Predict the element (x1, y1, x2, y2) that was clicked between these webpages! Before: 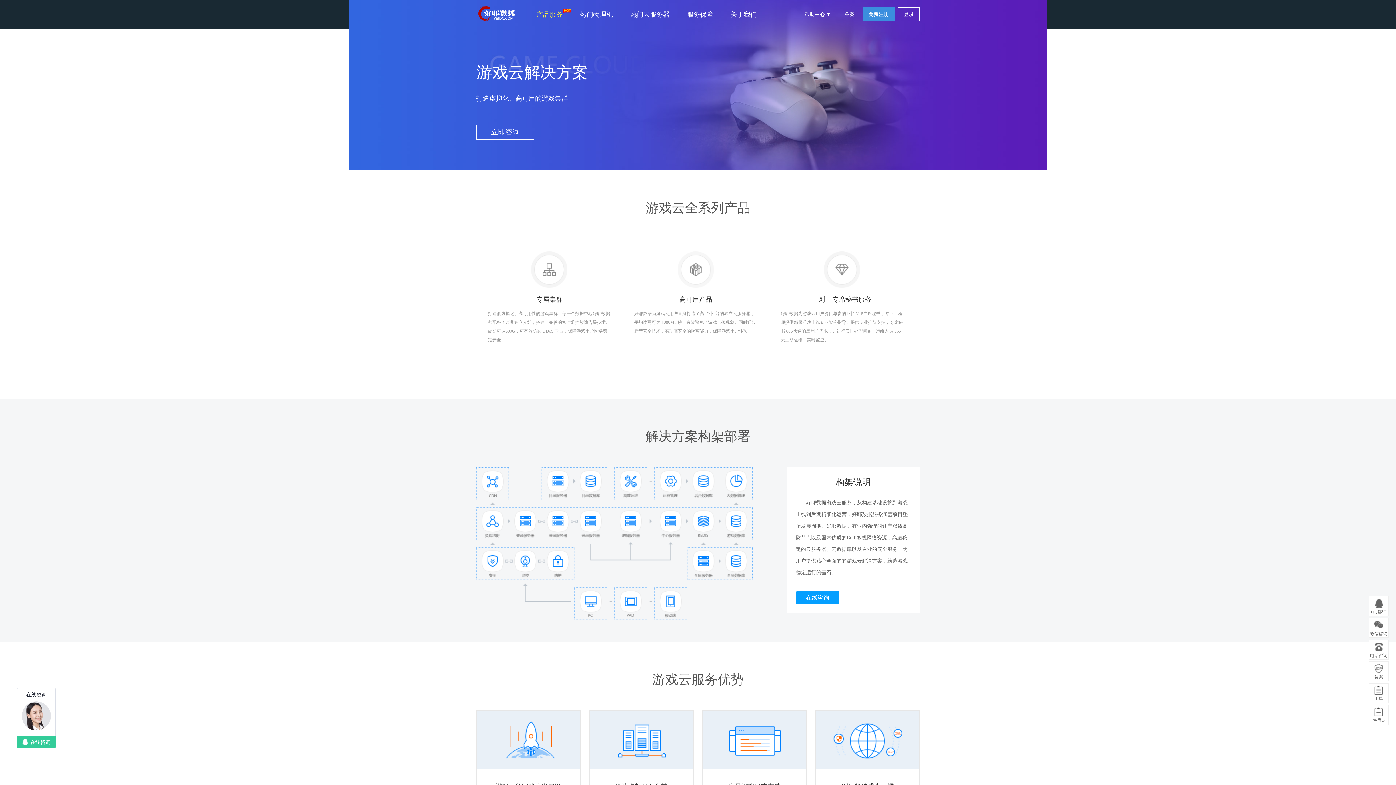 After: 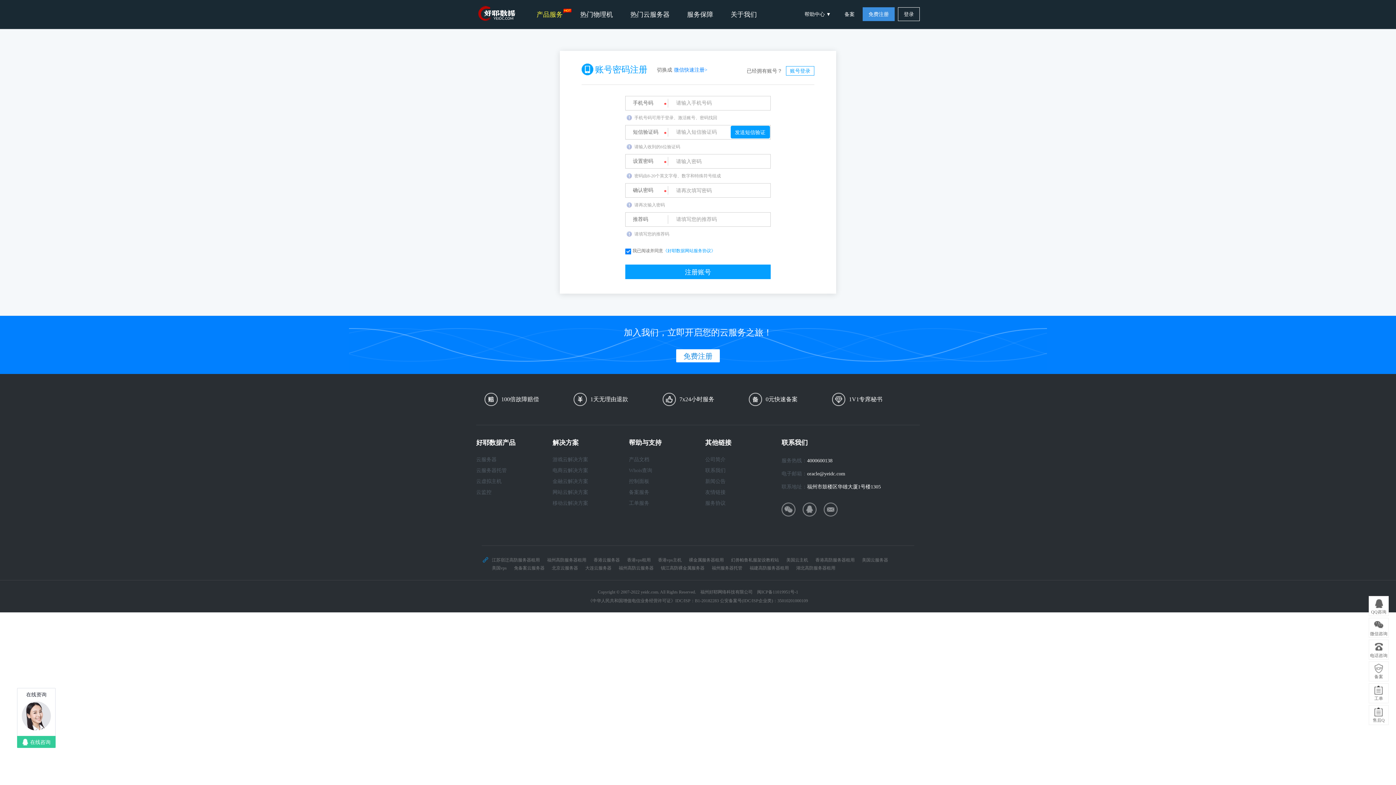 Action: bbox: (862, 7, 894, 21) label: 免费注册